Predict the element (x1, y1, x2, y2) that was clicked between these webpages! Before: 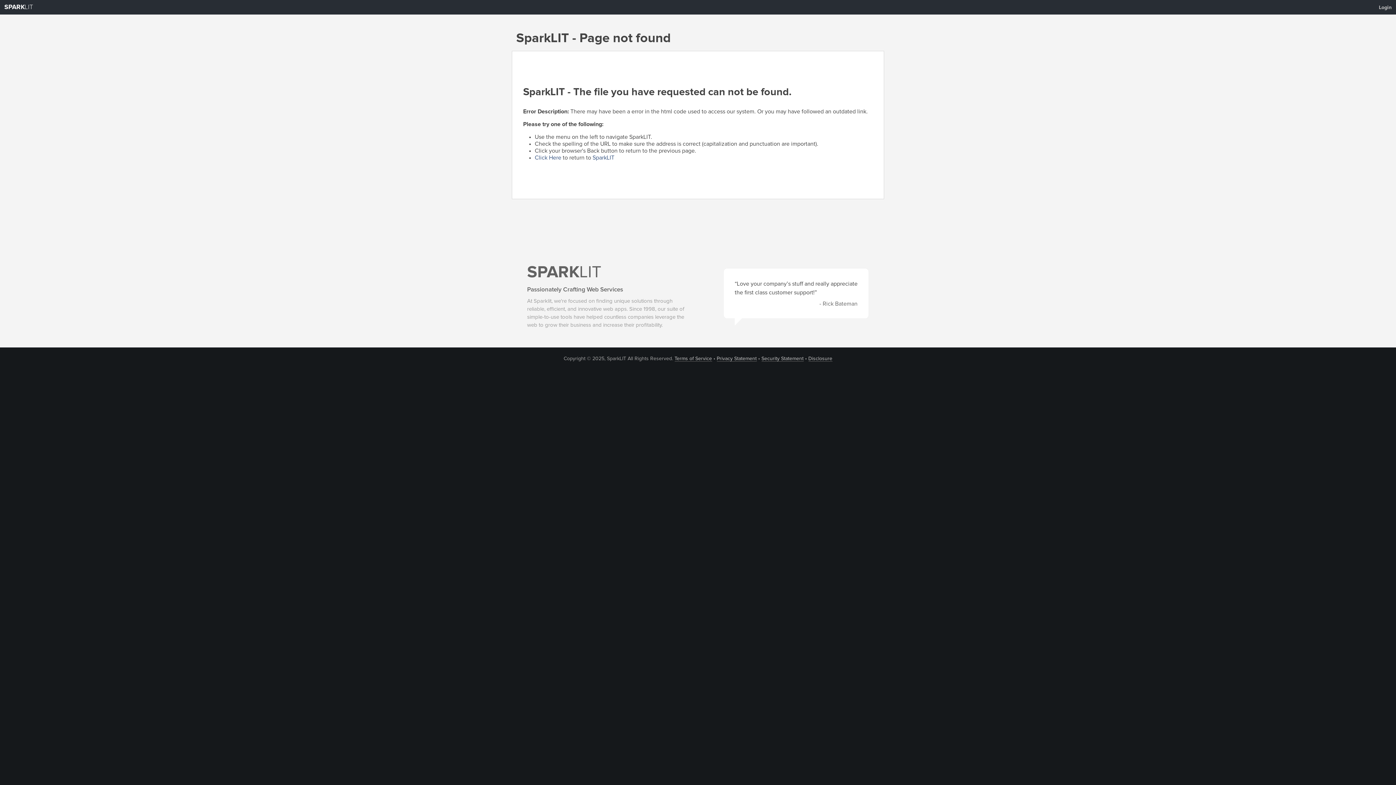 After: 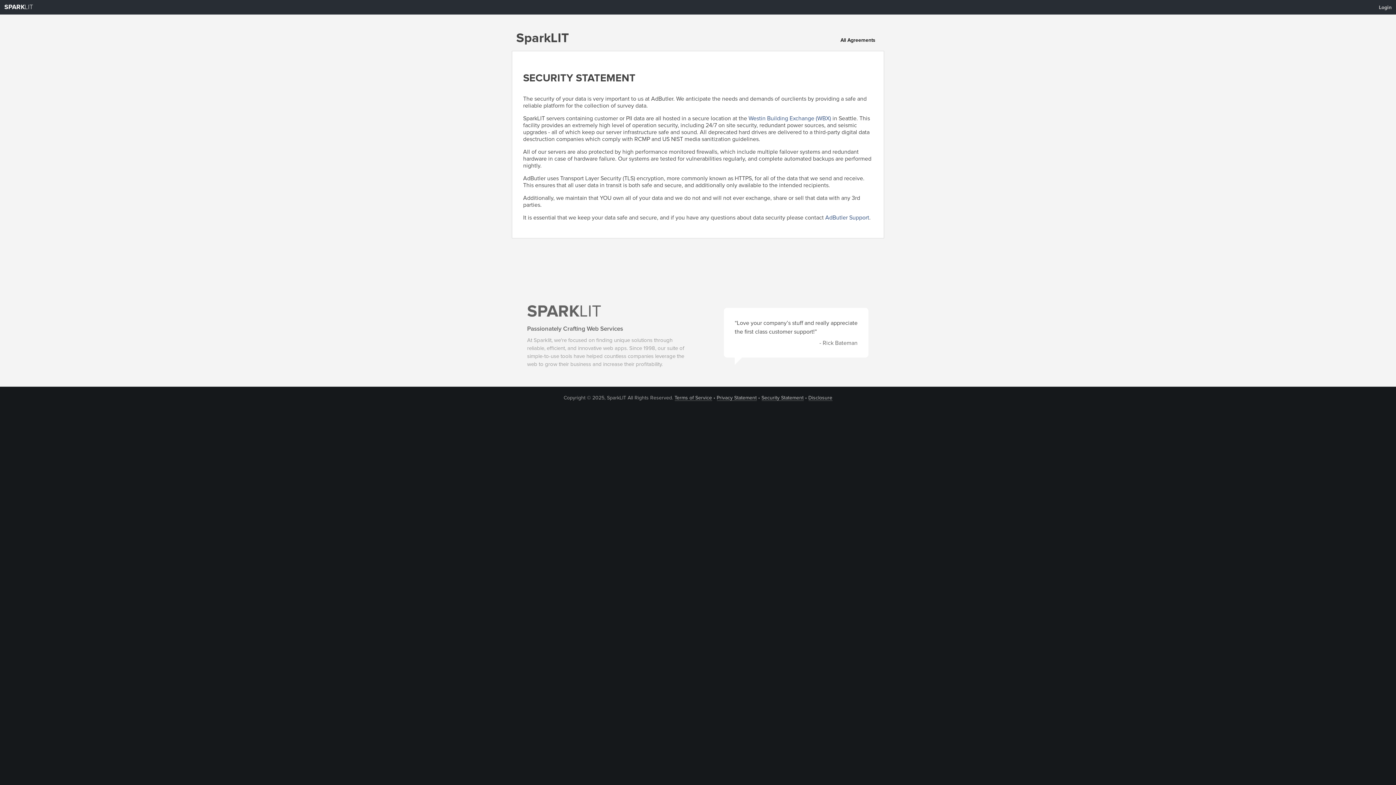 Action: bbox: (761, 356, 803, 361) label: Security Statement